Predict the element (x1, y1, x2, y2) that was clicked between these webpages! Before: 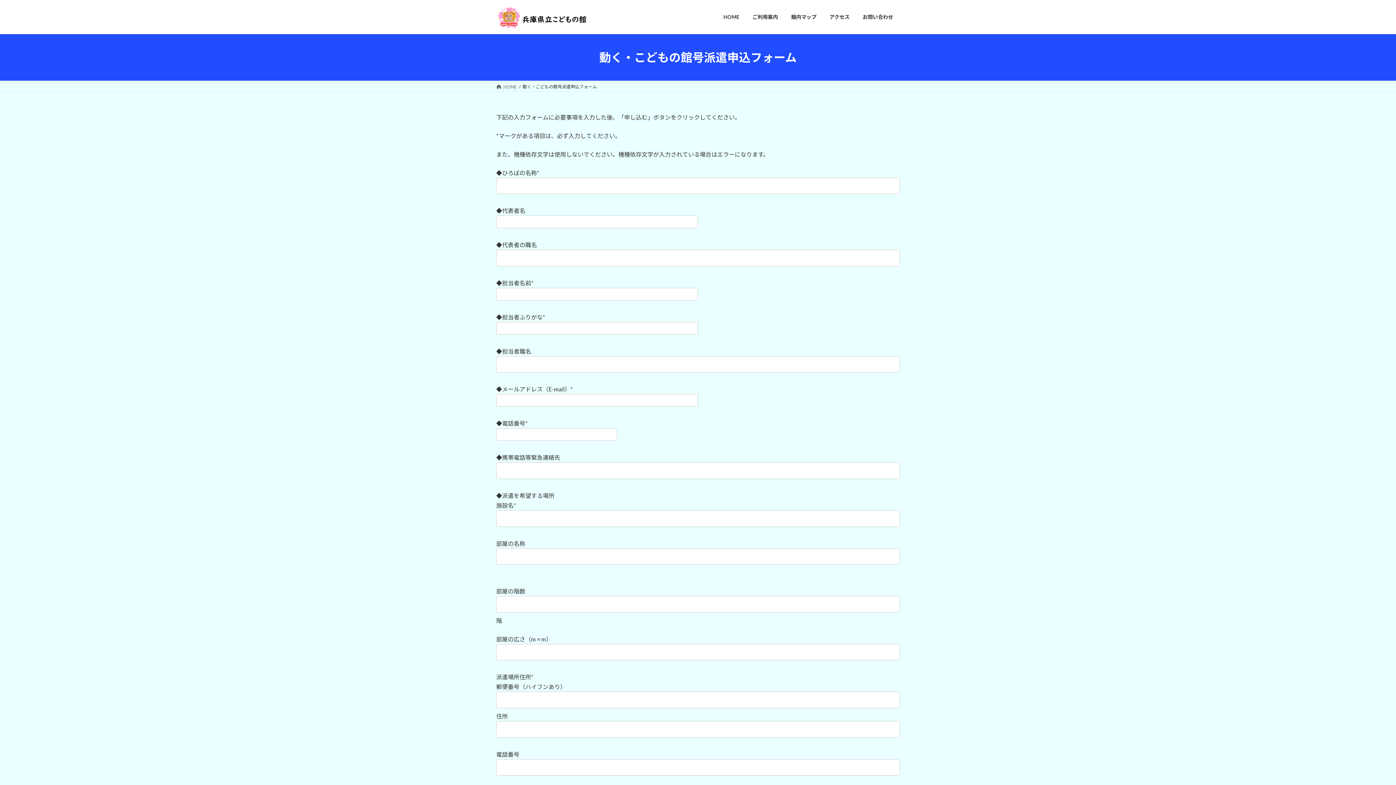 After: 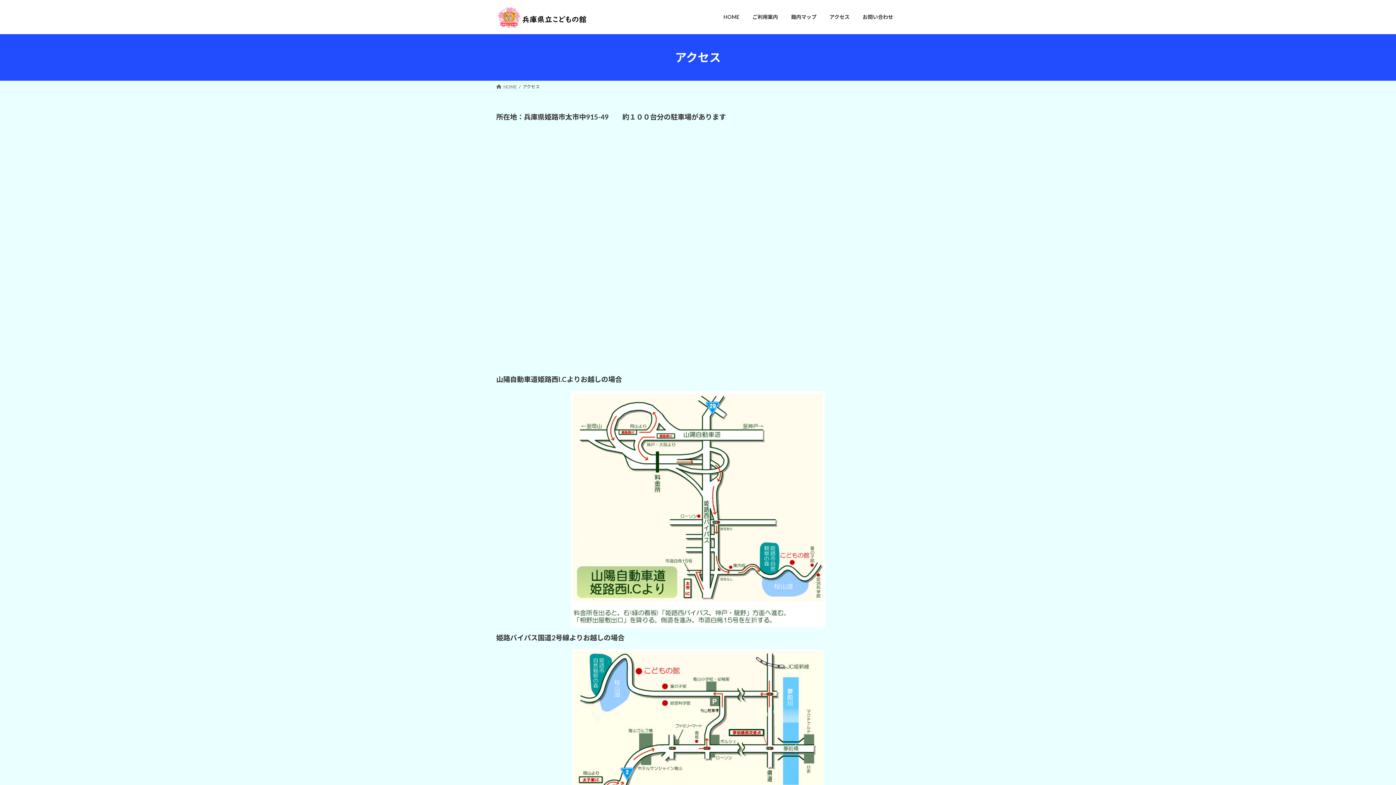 Action: bbox: (823, 8, 856, 25) label: アクセス